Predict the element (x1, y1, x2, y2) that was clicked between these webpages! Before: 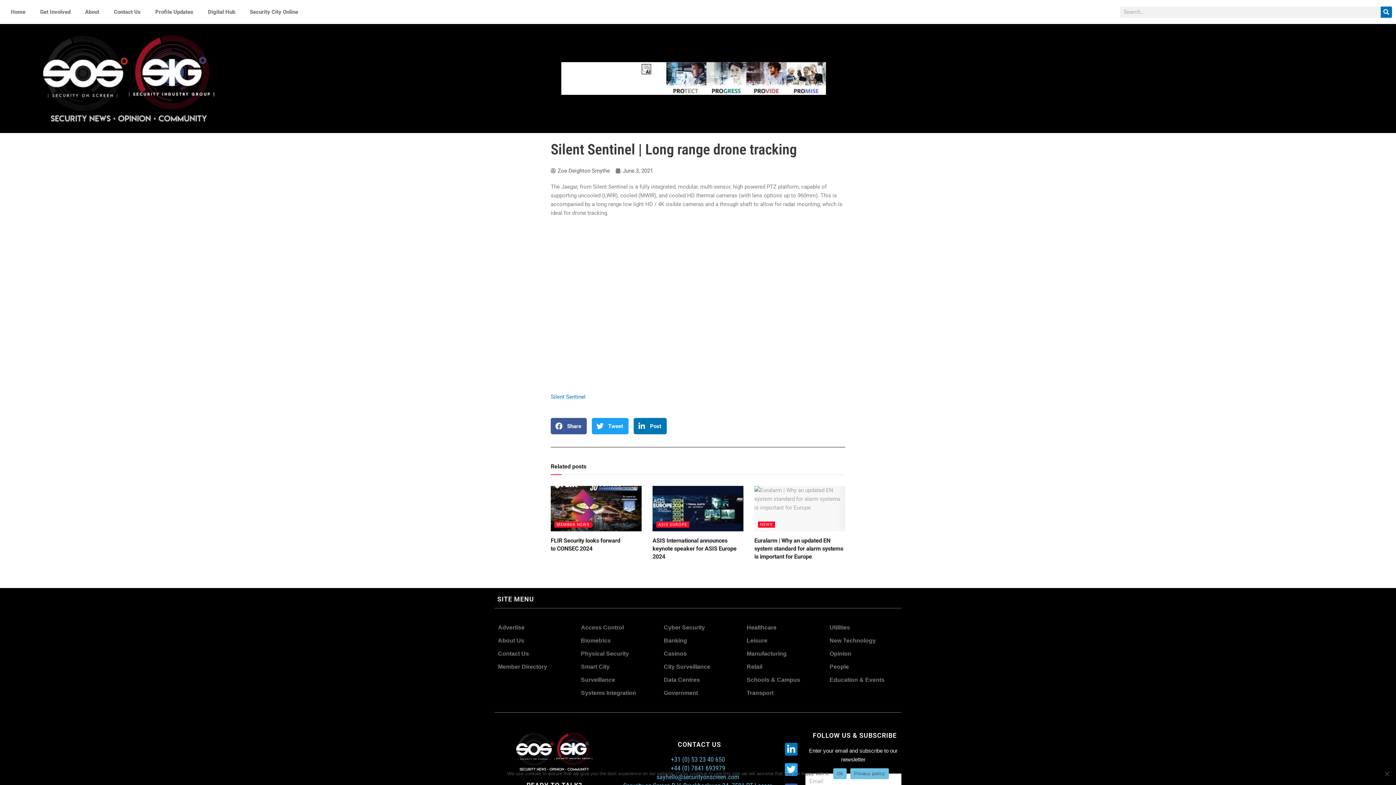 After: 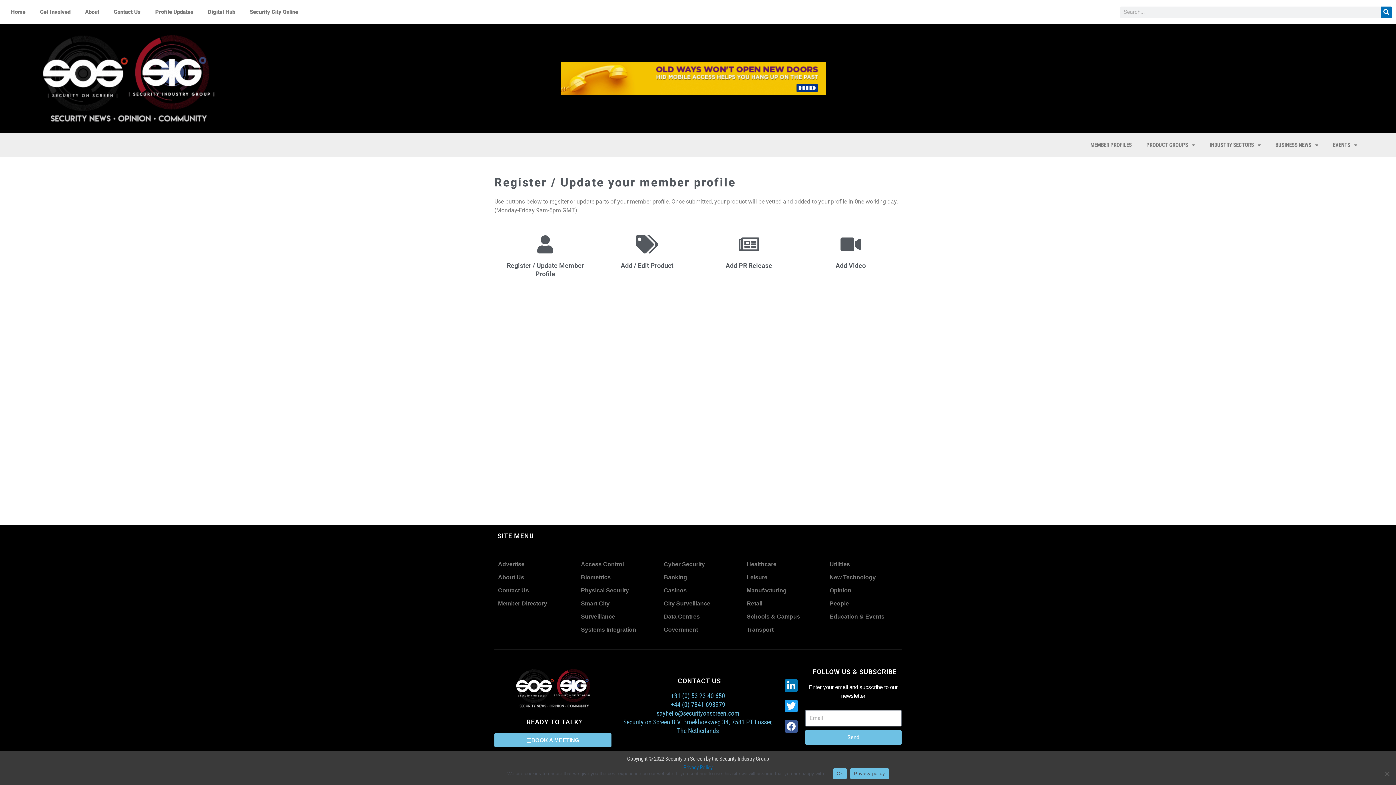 Action: bbox: (148, 3, 200, 20) label: Profile Updates